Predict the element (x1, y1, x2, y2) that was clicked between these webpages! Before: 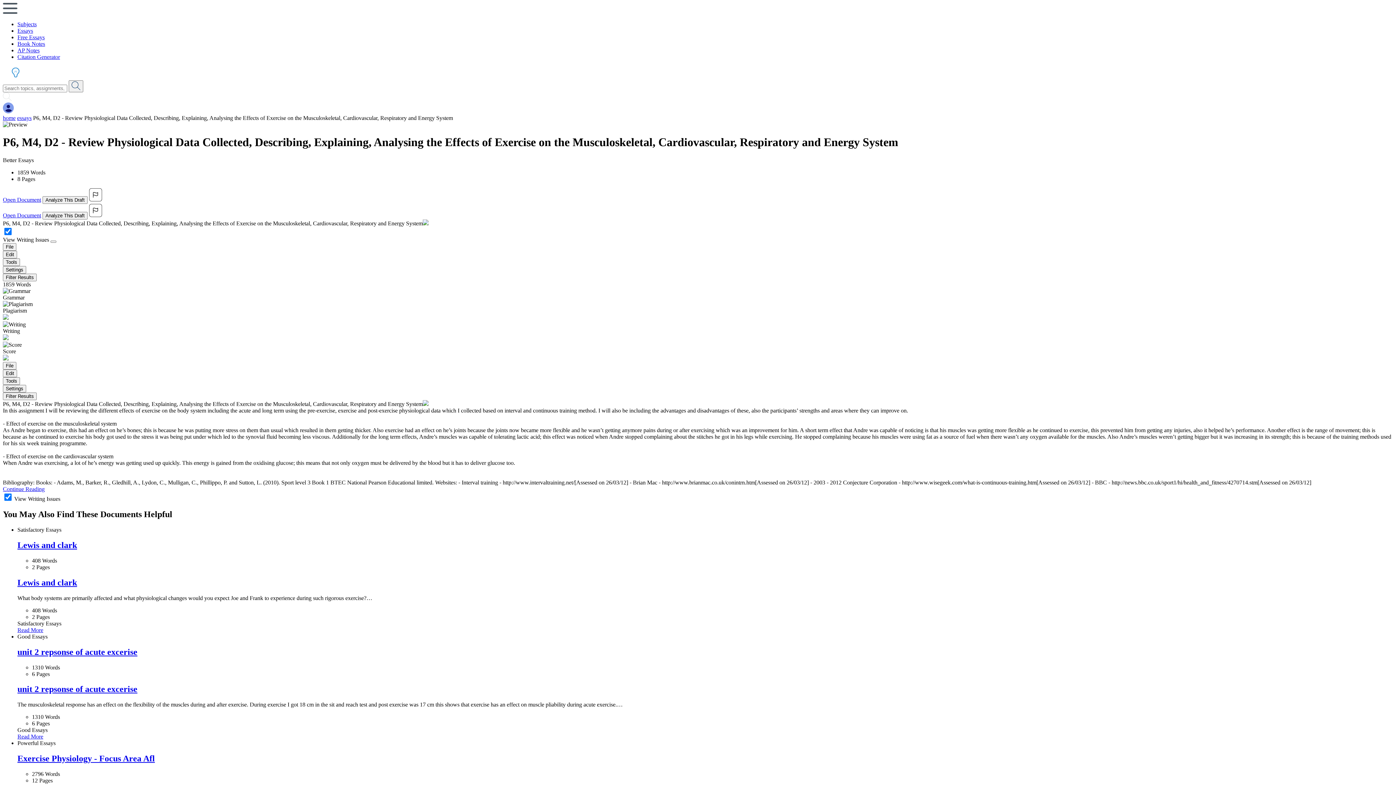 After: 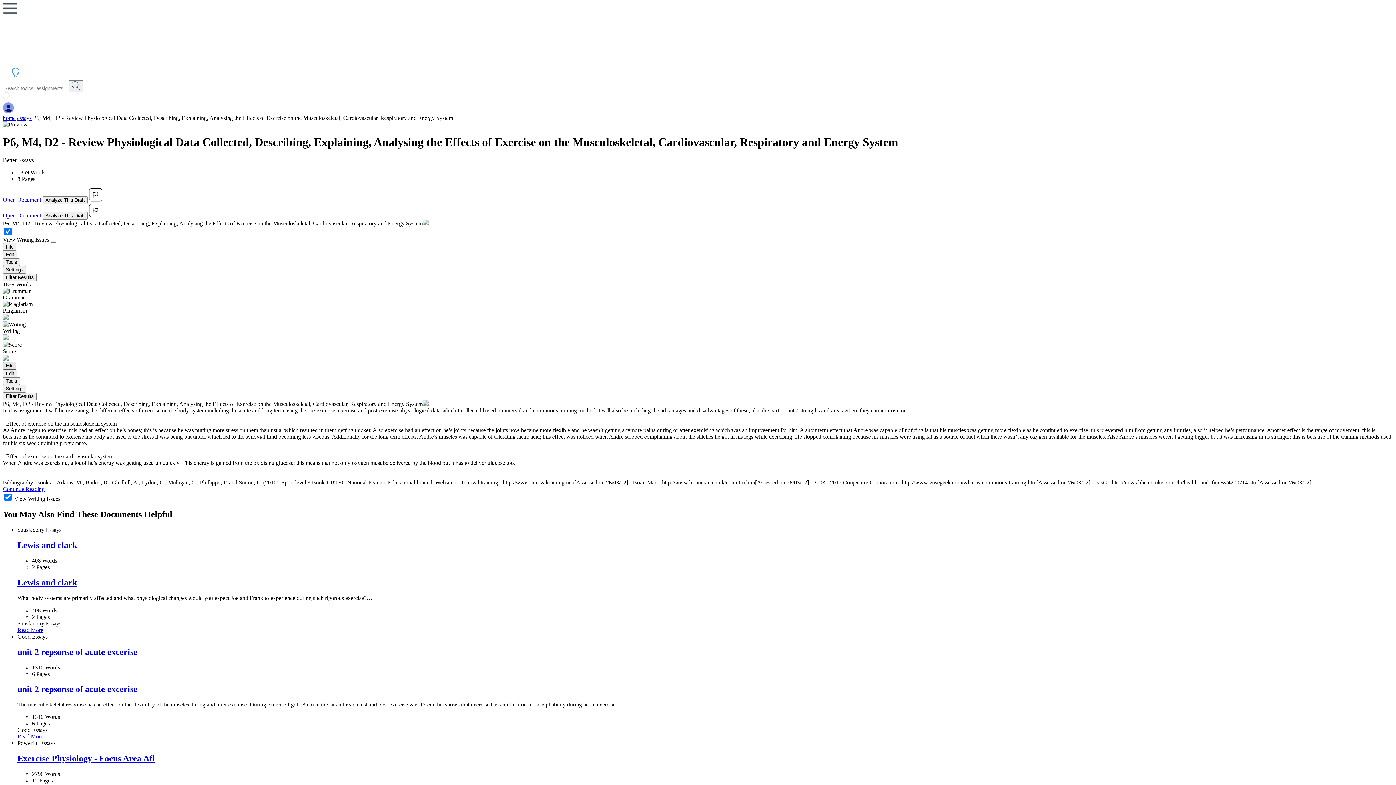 Action: label: File bbox: (2, 362, 16, 369)